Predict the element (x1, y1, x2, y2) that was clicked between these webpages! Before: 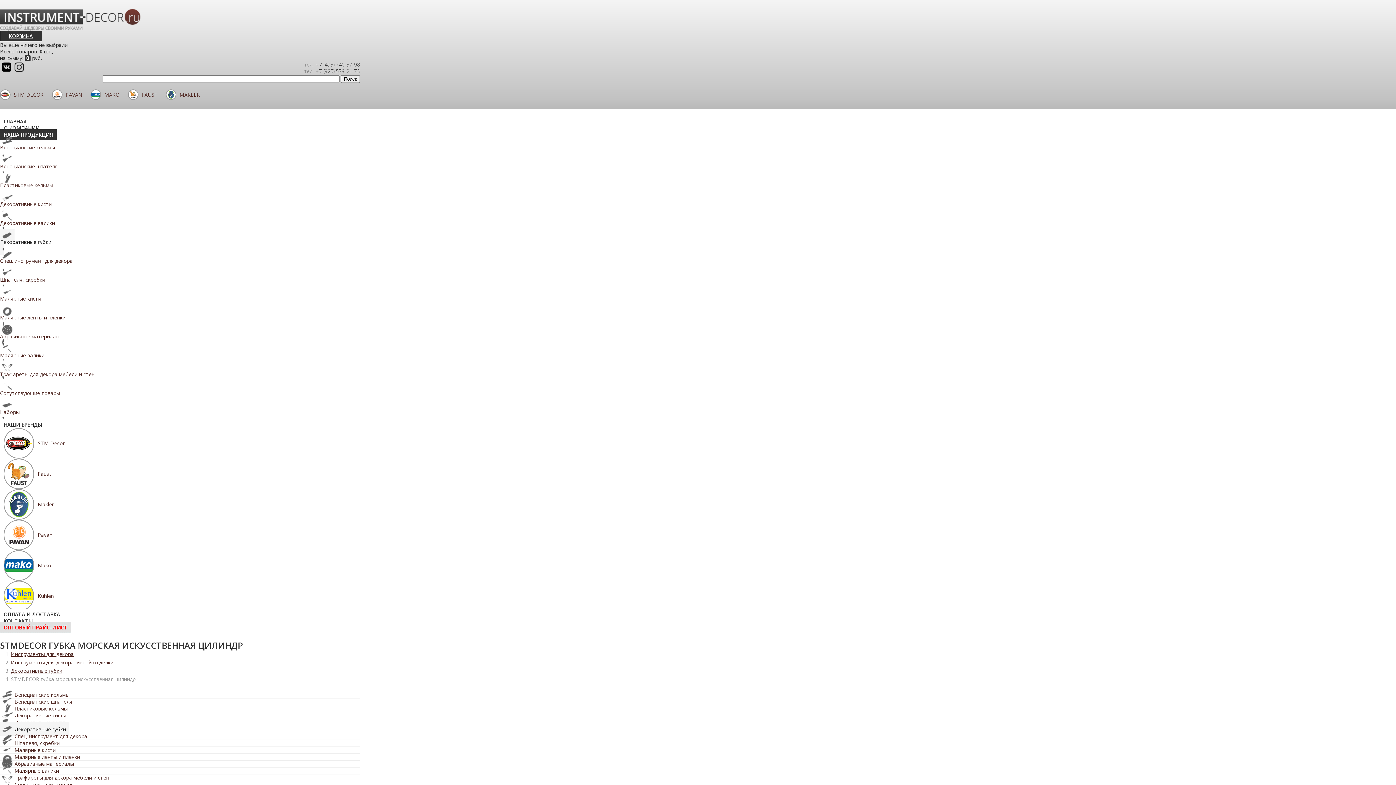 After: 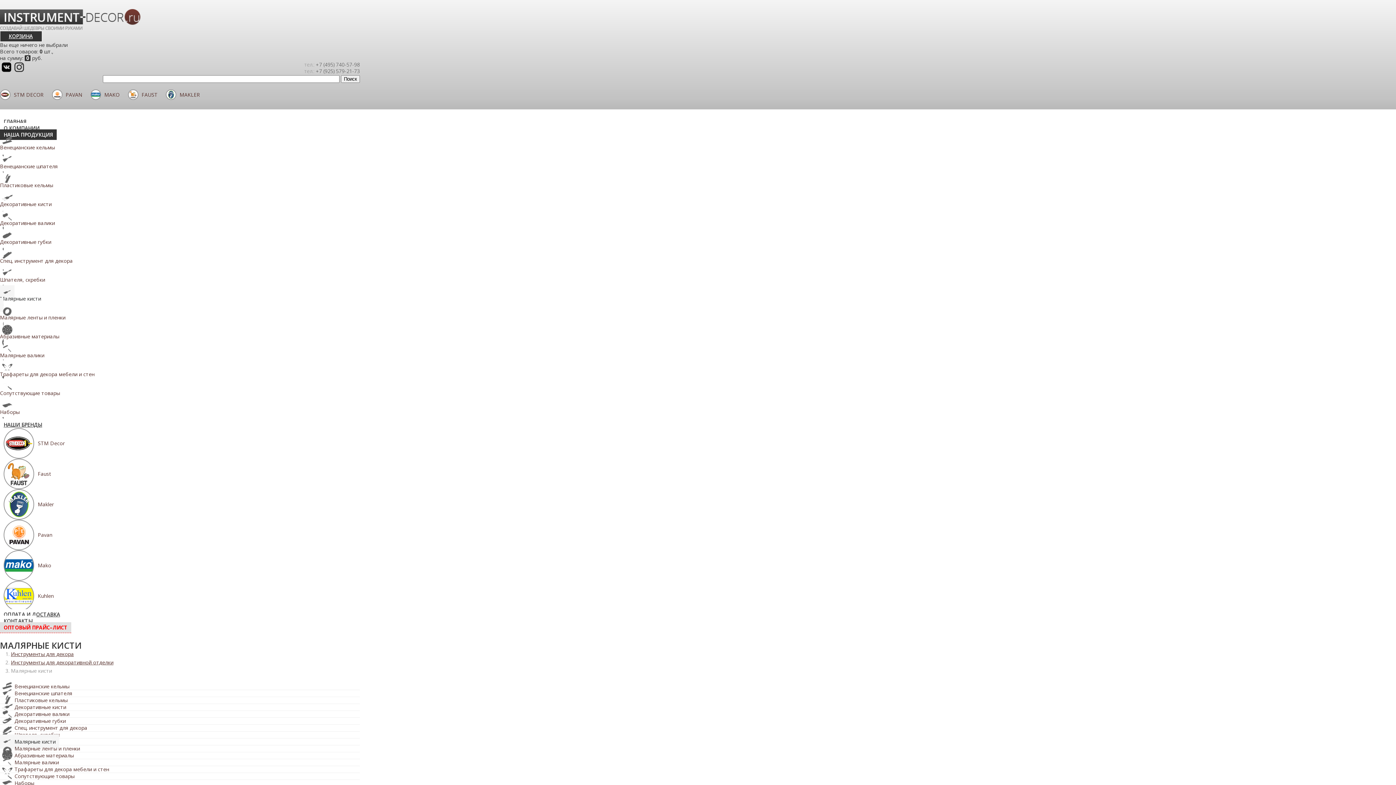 Action: label: Малярные кисти bbox: (0, 285, 360, 311)